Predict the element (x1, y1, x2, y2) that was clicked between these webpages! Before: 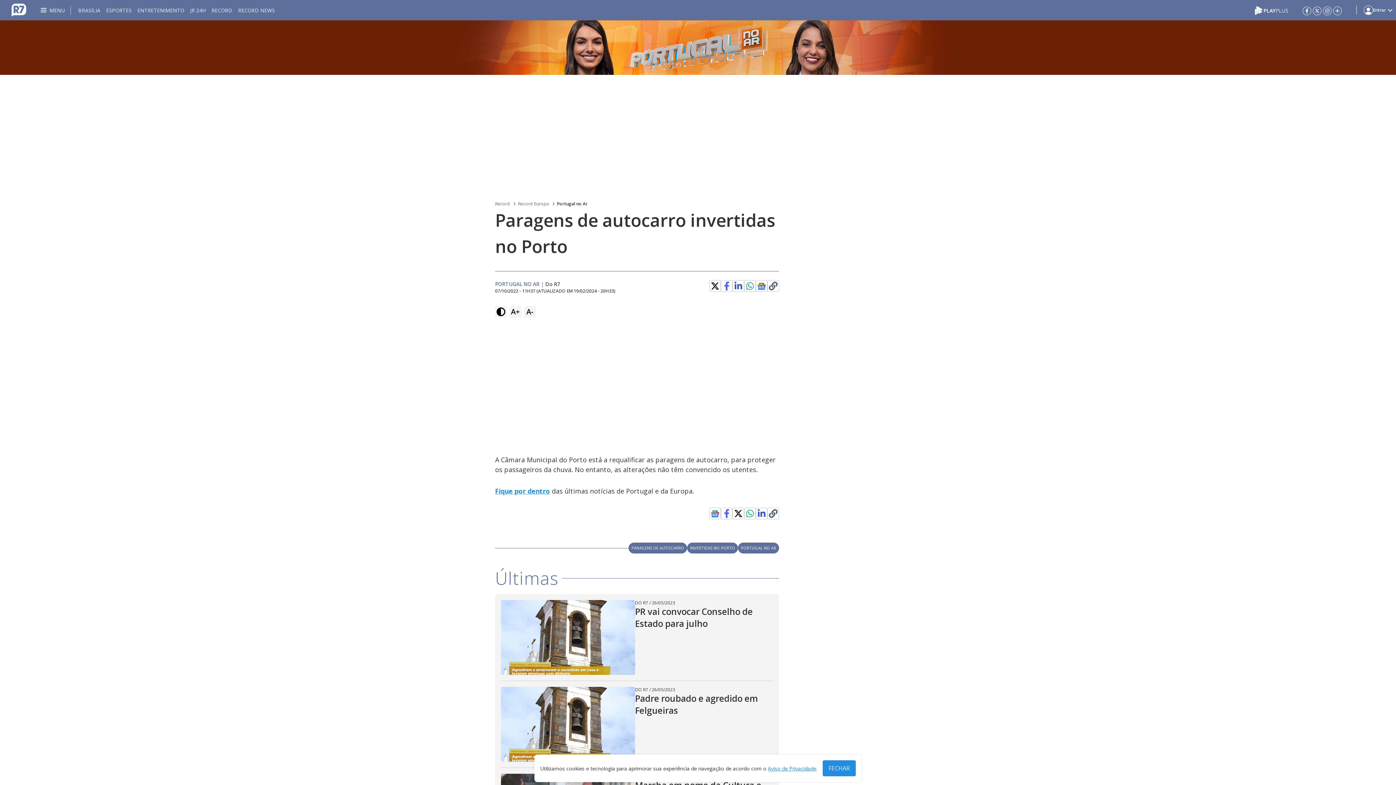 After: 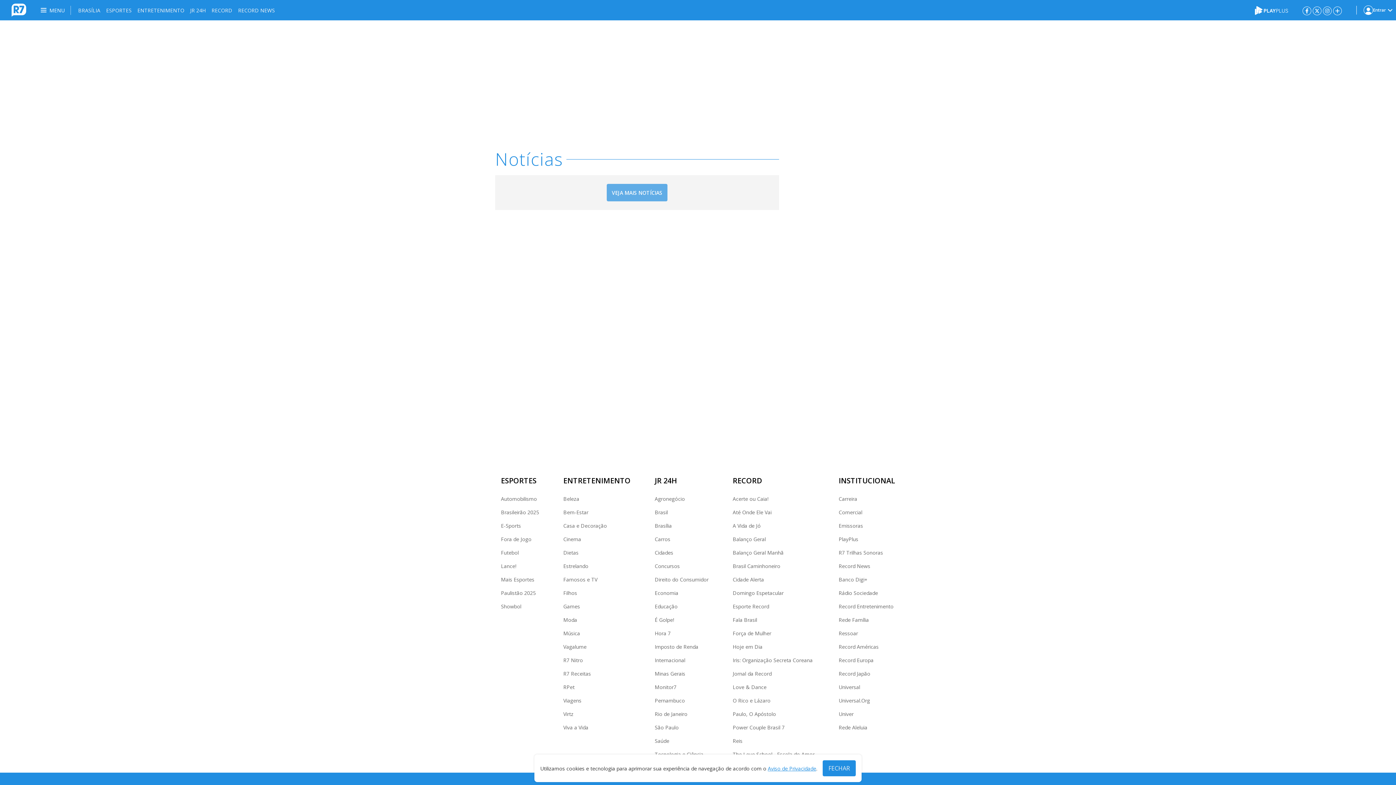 Action: label: PARAGENS DE AUTOCARRO bbox: (628, 542, 687, 553)